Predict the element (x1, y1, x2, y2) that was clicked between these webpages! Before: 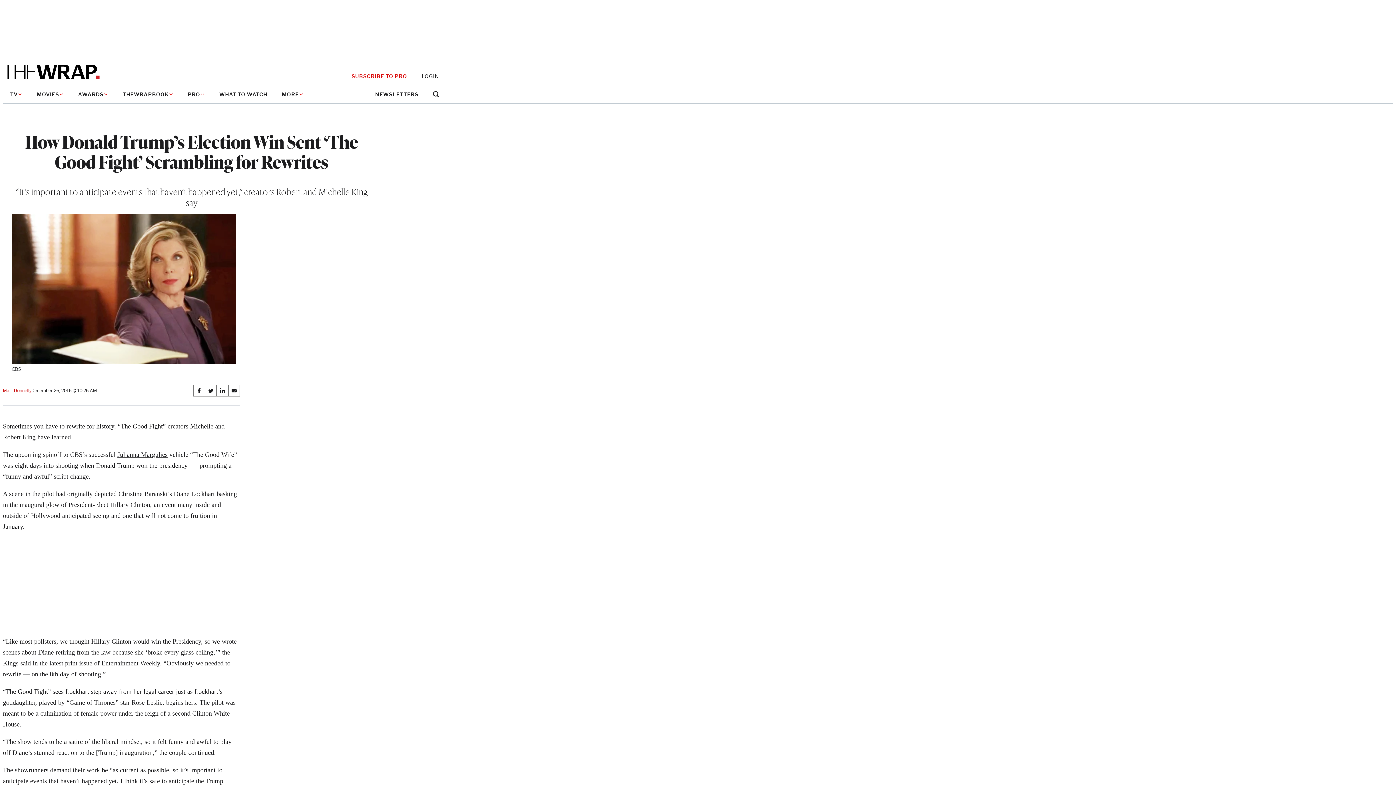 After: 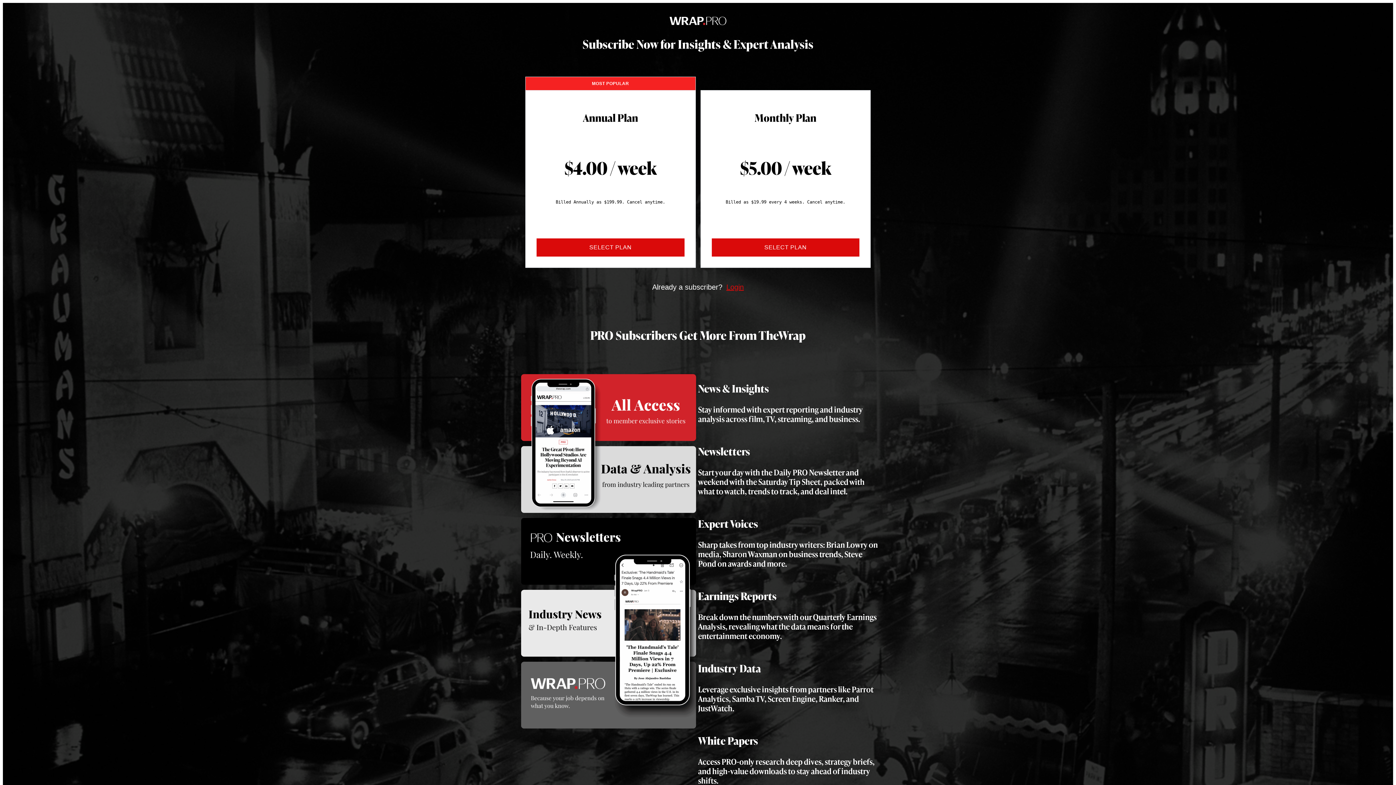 Action: bbox: (351, 73, 407, 79) label: SUBSCRIBE TO PRO